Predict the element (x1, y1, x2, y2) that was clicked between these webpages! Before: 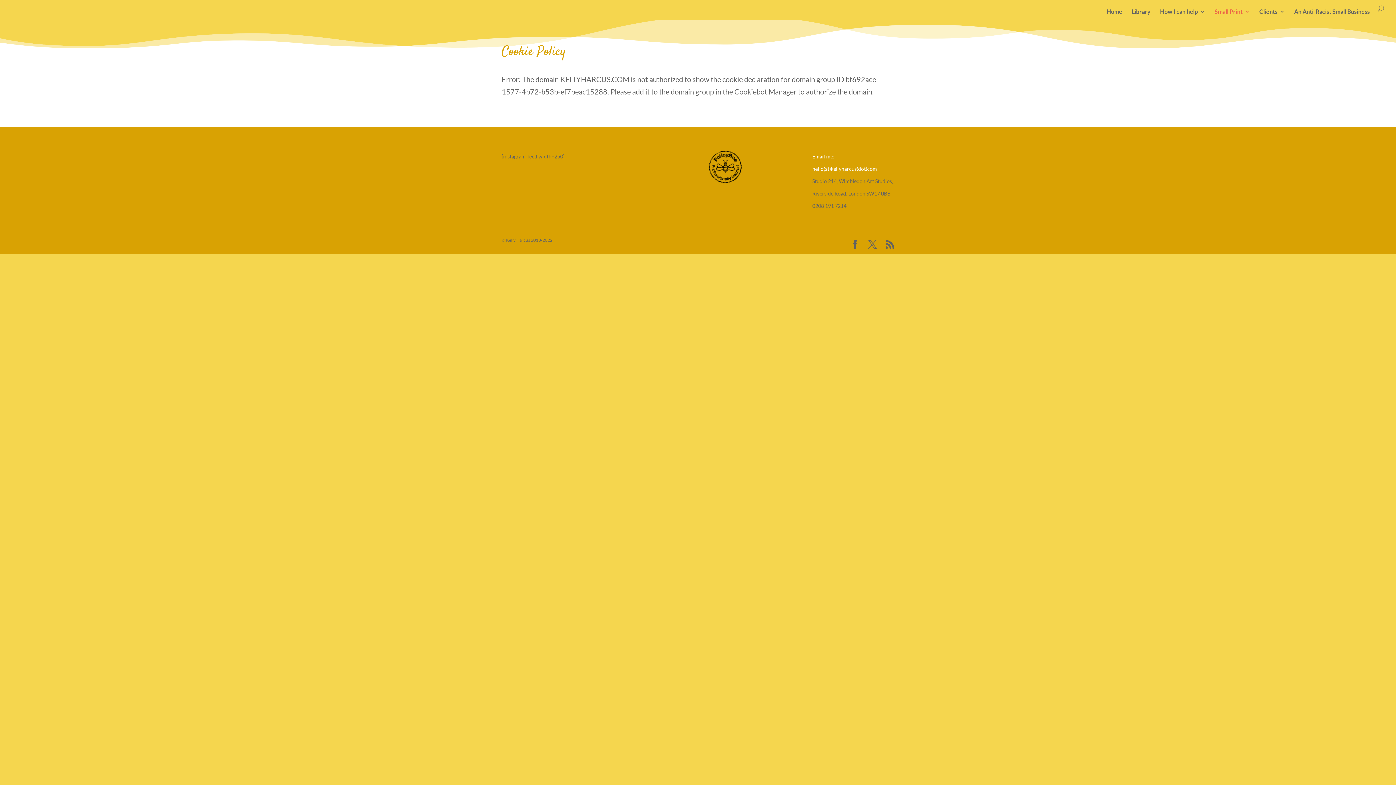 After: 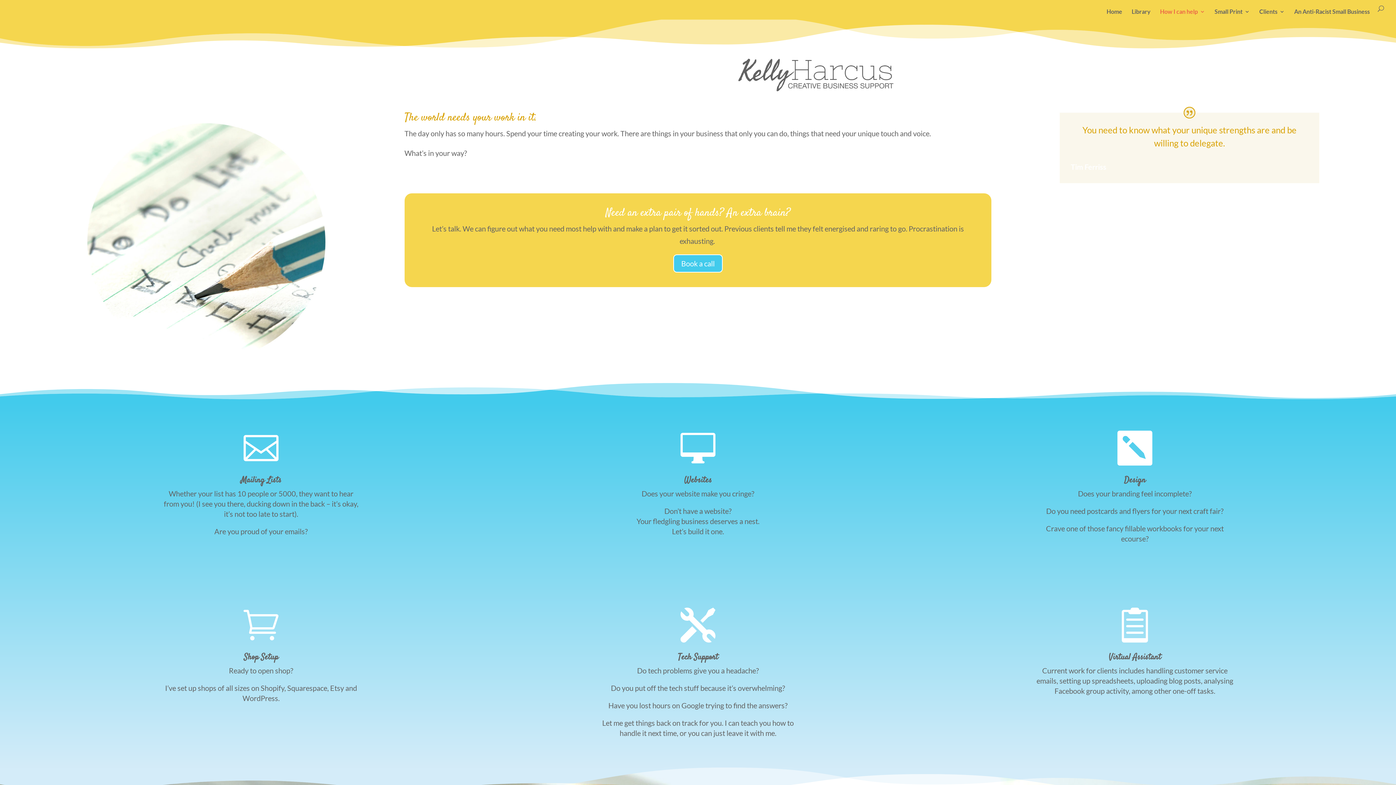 Action: bbox: (1160, 9, 1205, 19) label: How I can help